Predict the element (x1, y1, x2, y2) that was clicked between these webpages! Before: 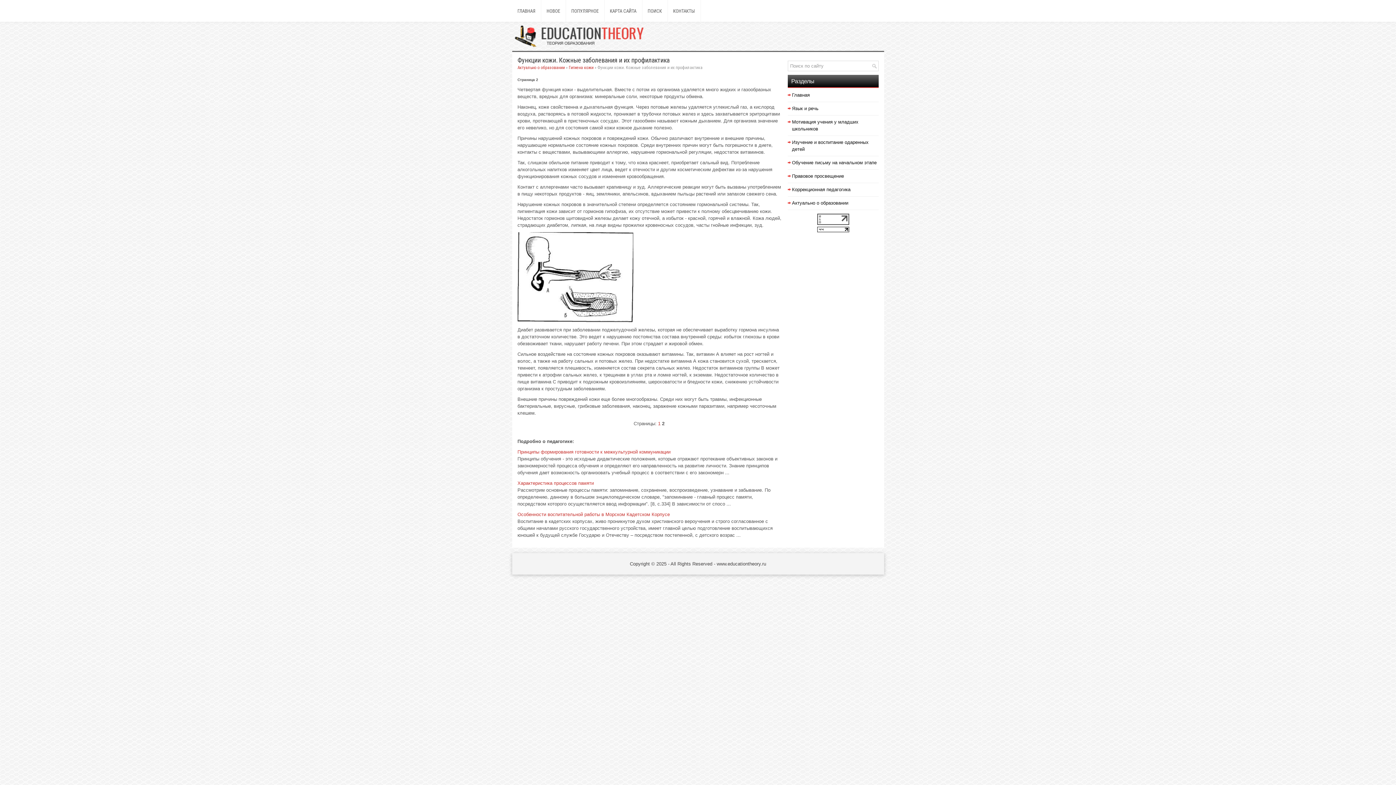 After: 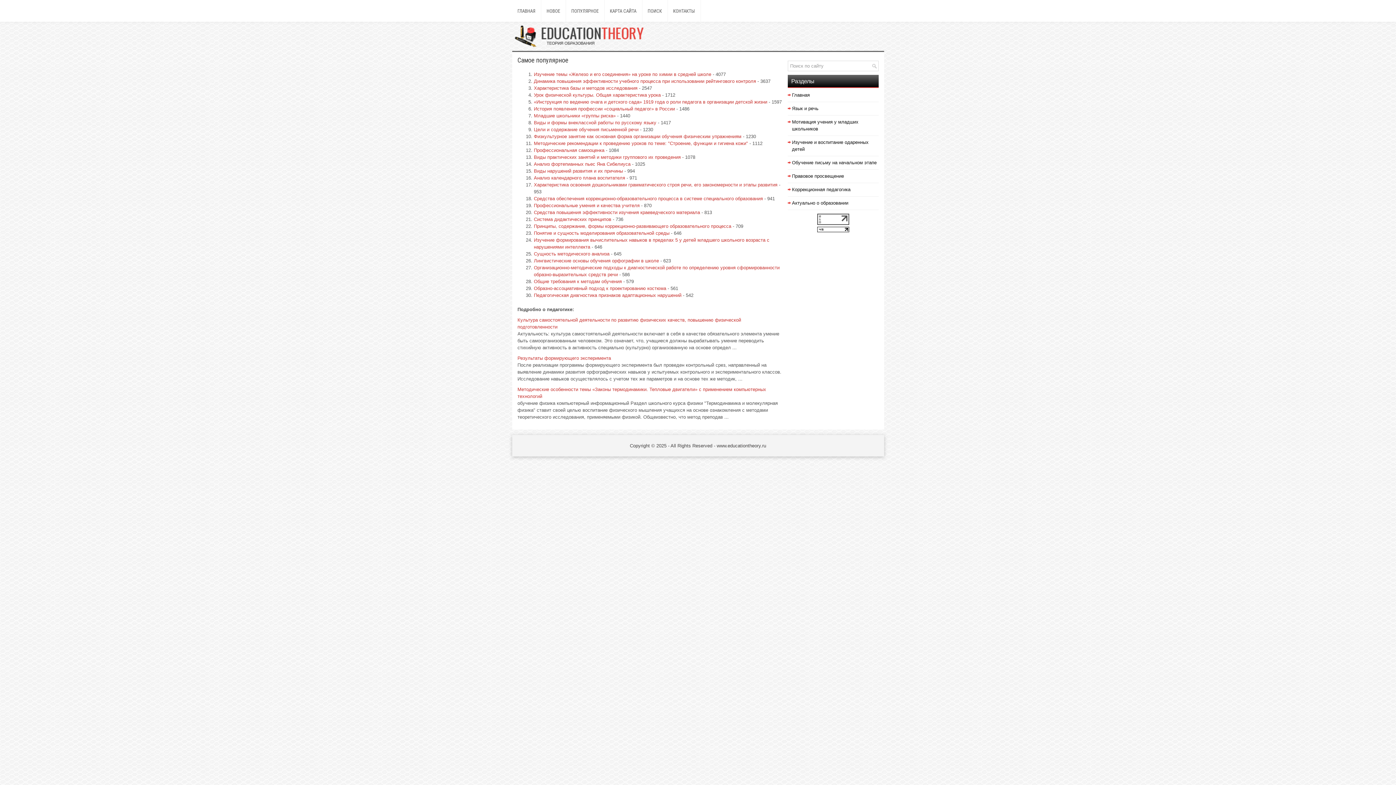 Action: label: ПОПУЛЯРНОЕ bbox: (566, 0, 604, 22)